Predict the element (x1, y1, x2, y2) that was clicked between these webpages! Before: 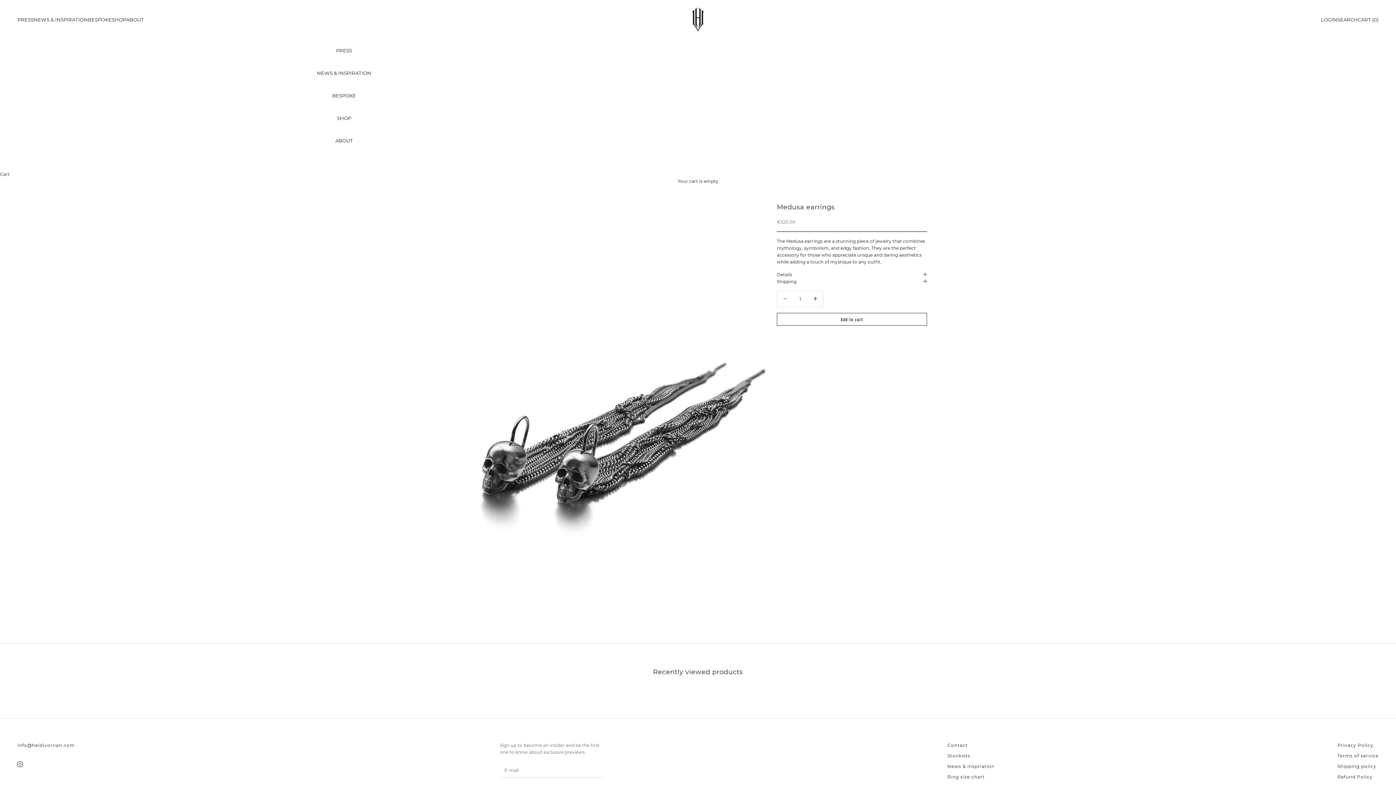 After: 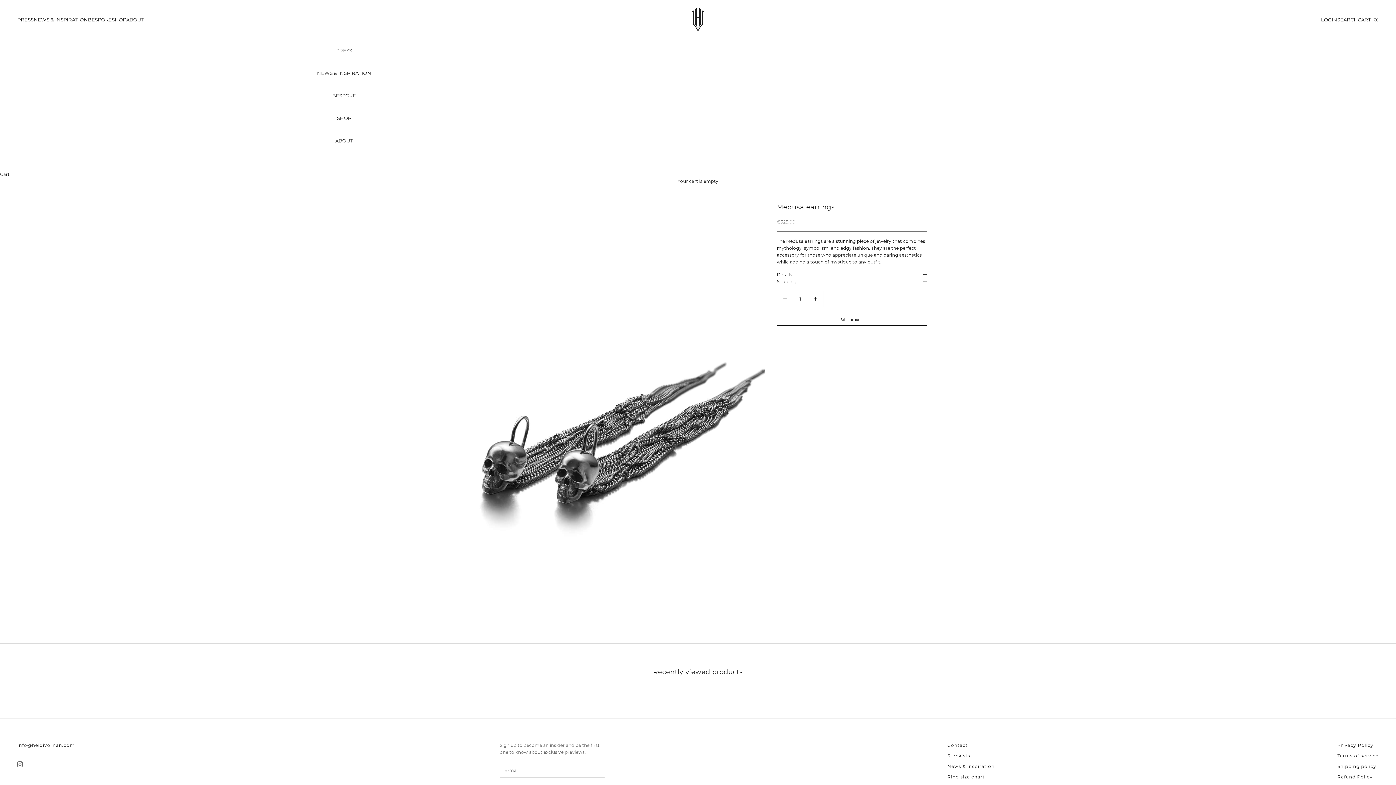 Action: label: PRESS bbox: (29, 39, 659, 61)